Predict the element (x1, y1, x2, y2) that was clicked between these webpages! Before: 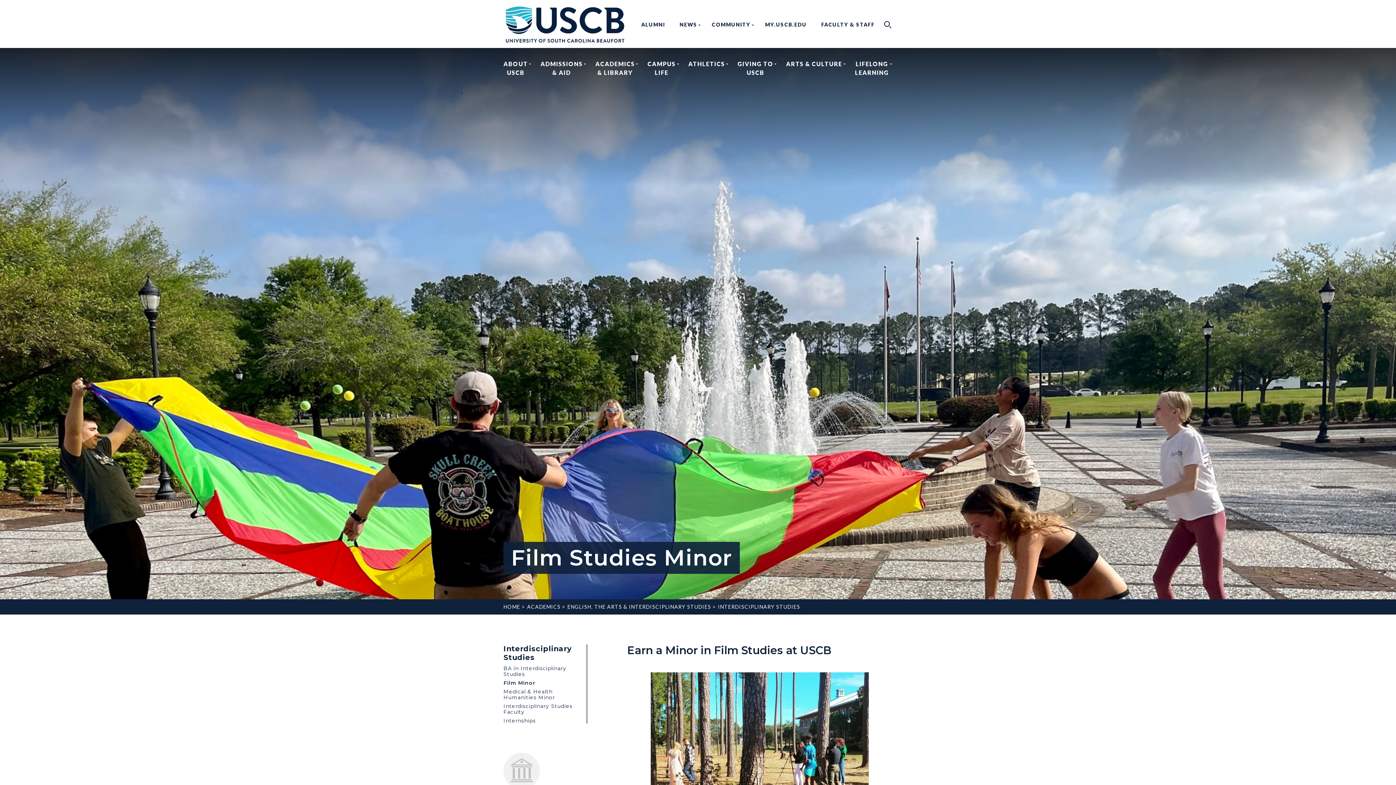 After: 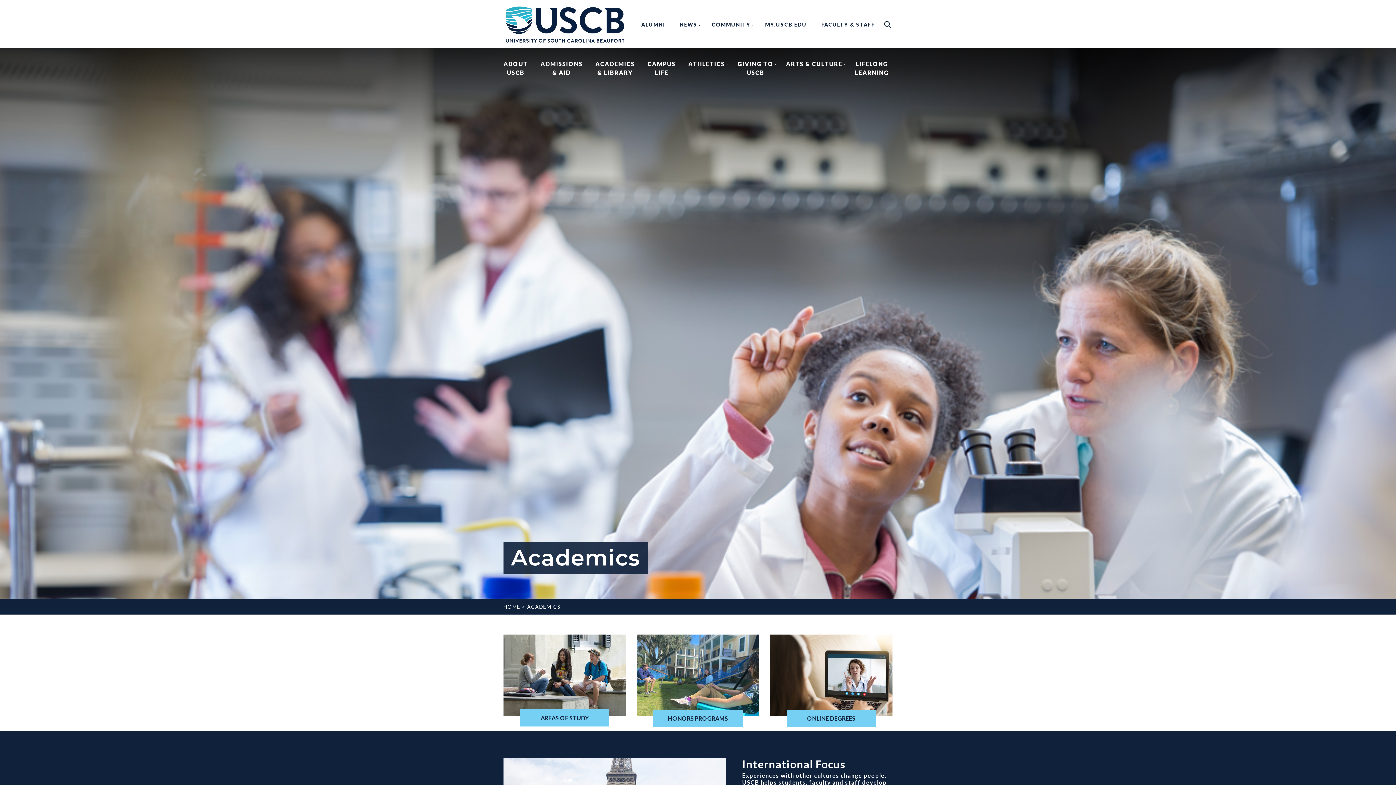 Action: label: ACADEMICS bbox: (527, 604, 560, 610)